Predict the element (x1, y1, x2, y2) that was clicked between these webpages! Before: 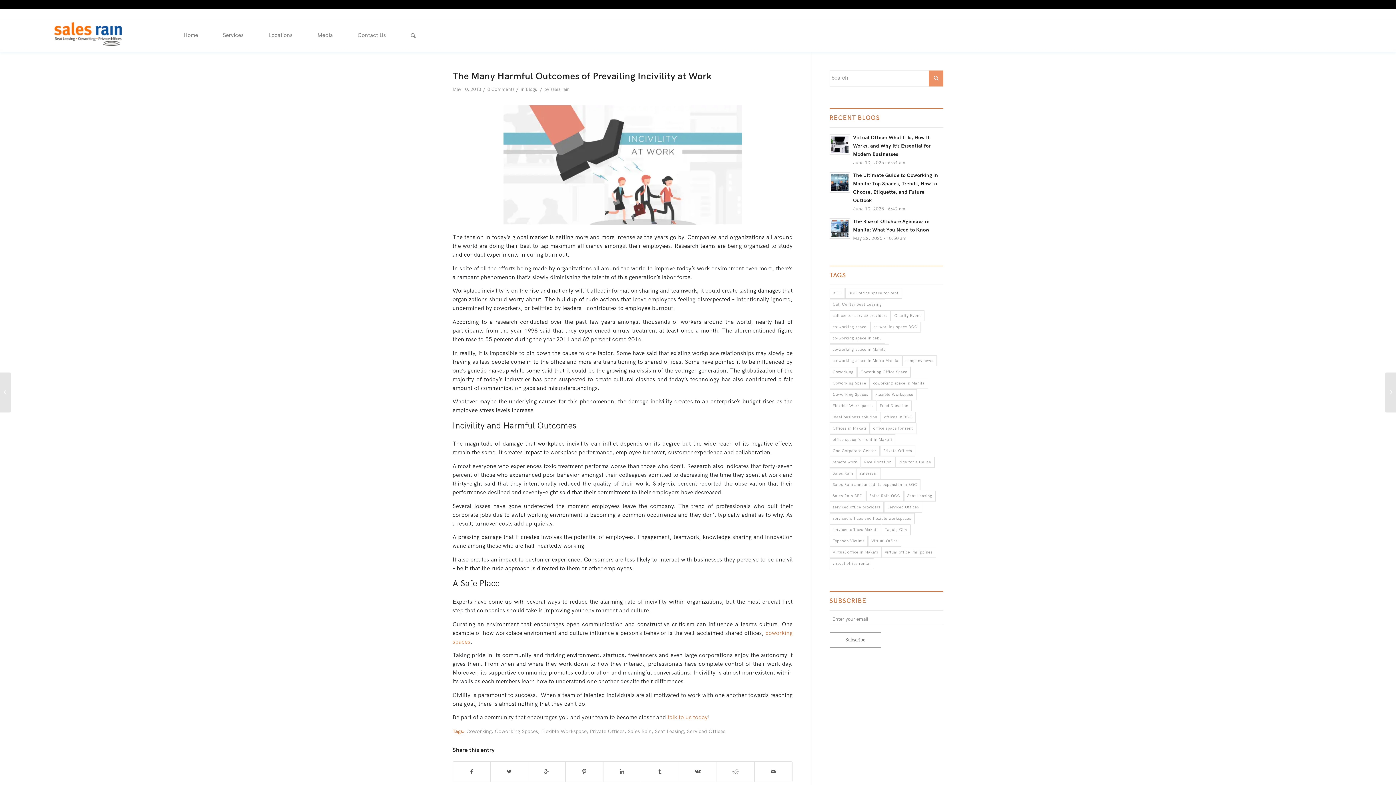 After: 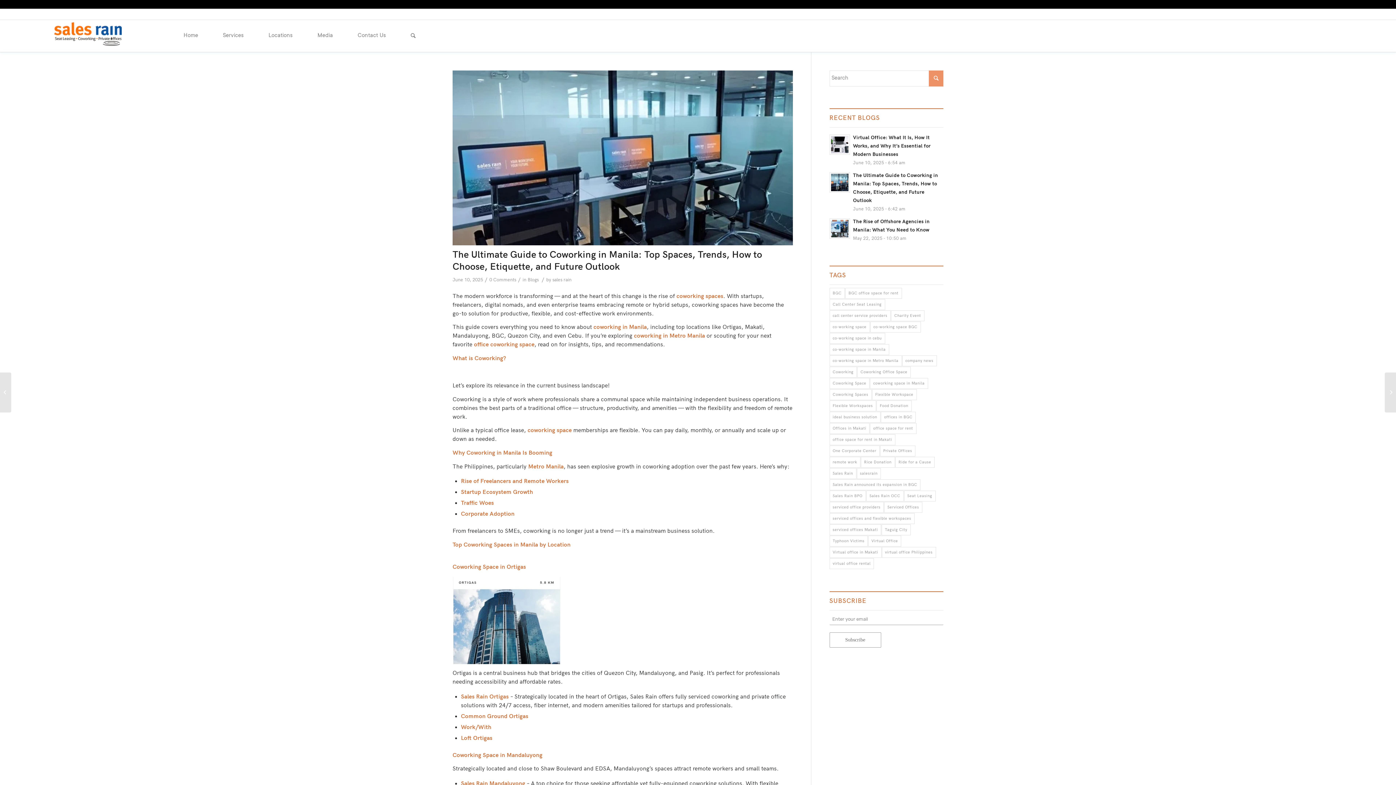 Action: bbox: (829, 170, 943, 213) label: The Ultimate Guide to Coworking in Manila: Top Spaces, Trends, How to Choose, Etiquette, and Future Outlook
June 10, 2025 - 6:42 am